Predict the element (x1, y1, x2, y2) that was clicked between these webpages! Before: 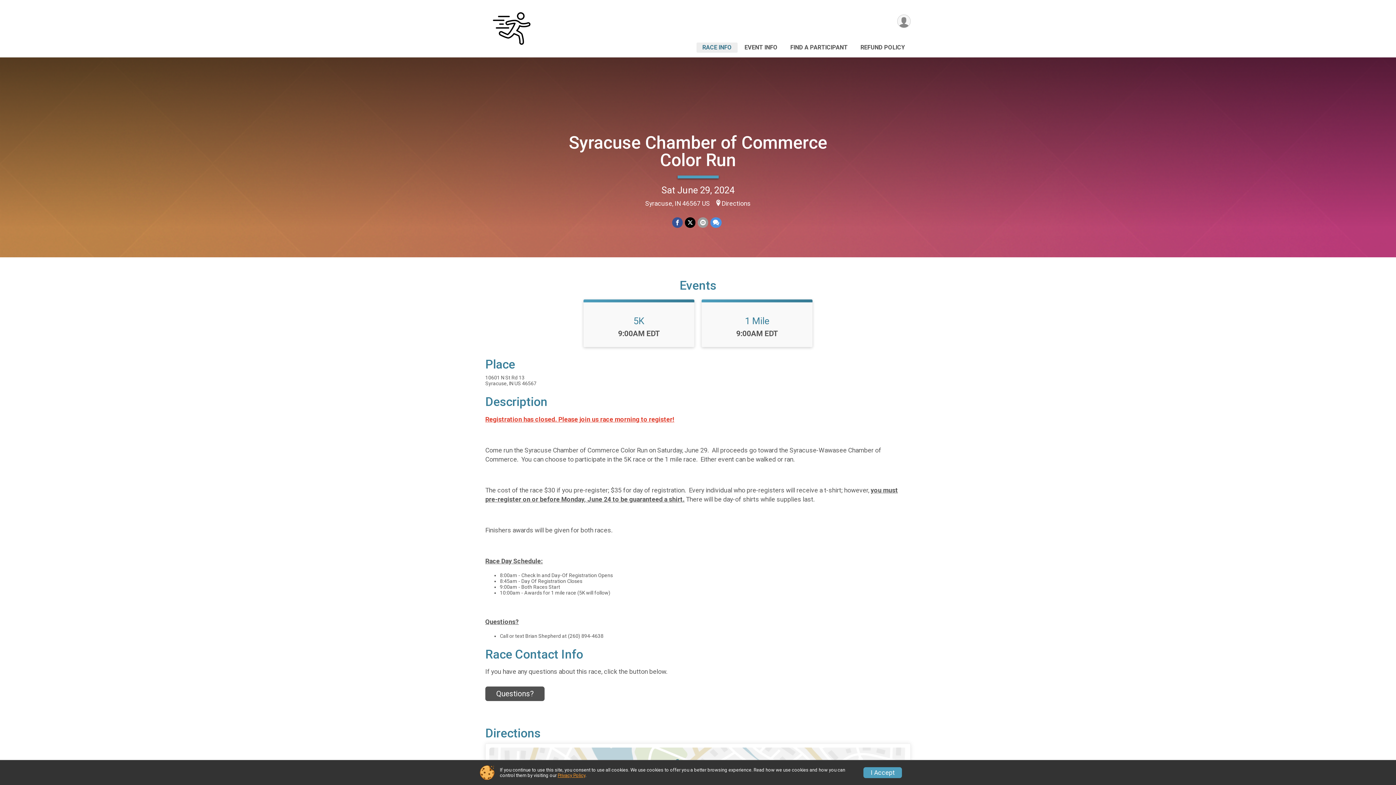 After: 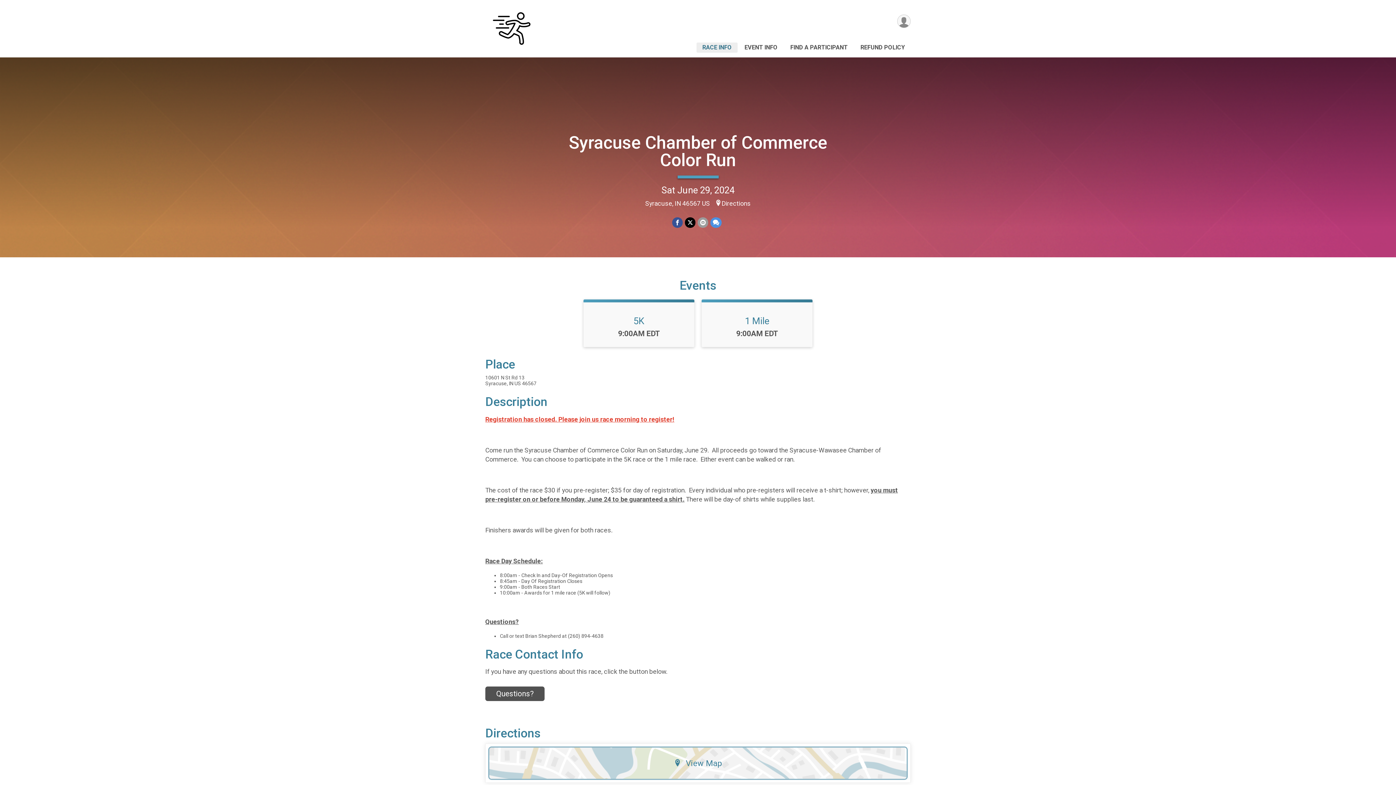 Action: label: I Accept bbox: (863, 767, 902, 778)